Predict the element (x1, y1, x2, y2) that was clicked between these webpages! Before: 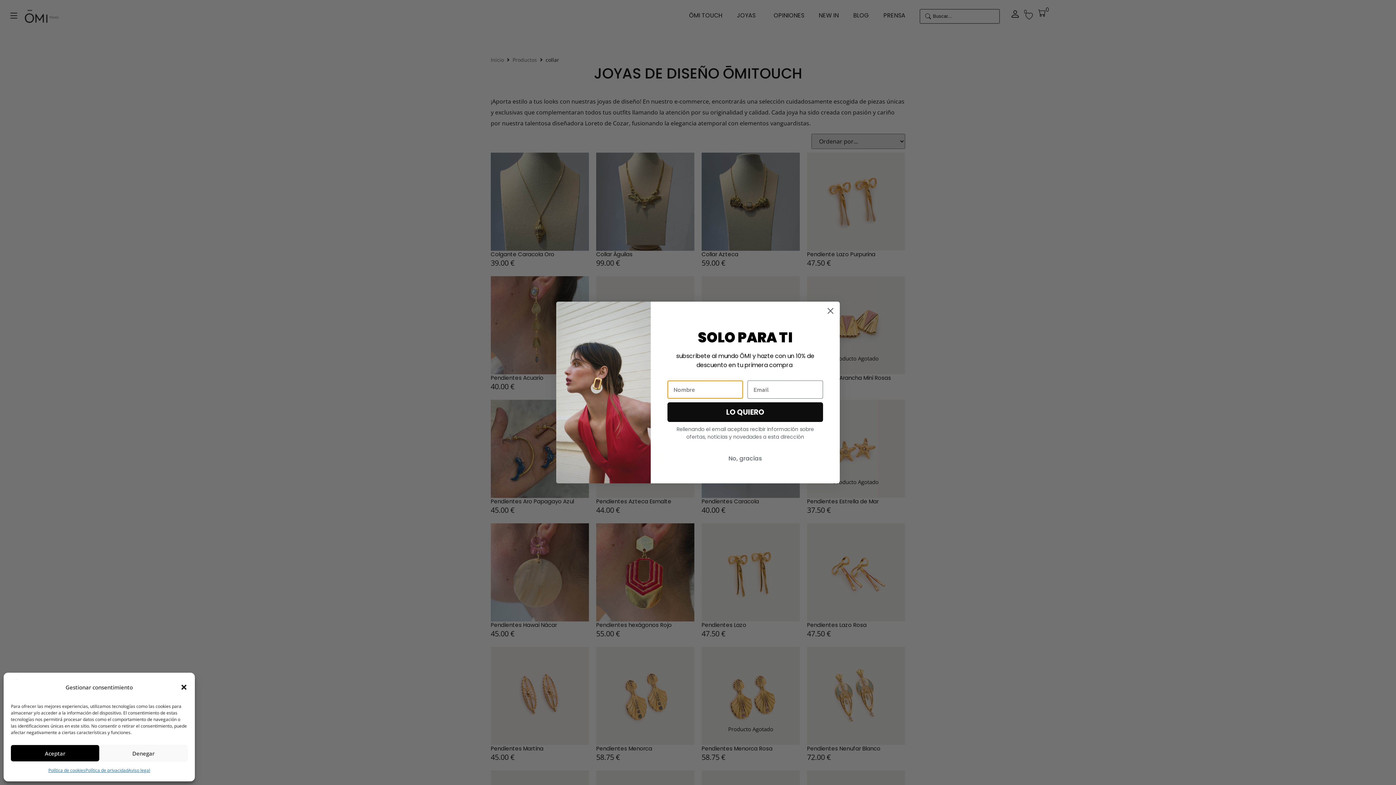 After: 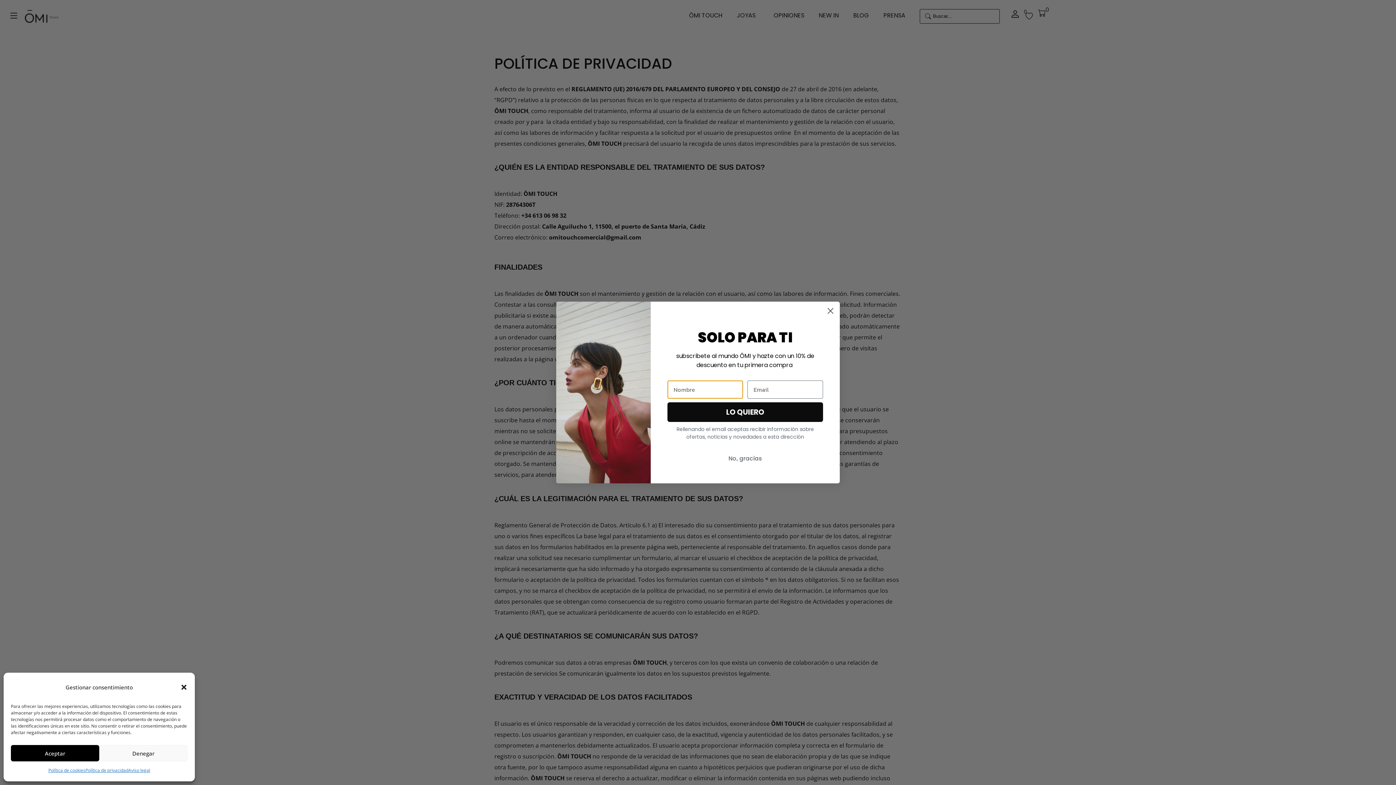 Action: bbox: (85, 765, 128, 776) label: Política de privacidad